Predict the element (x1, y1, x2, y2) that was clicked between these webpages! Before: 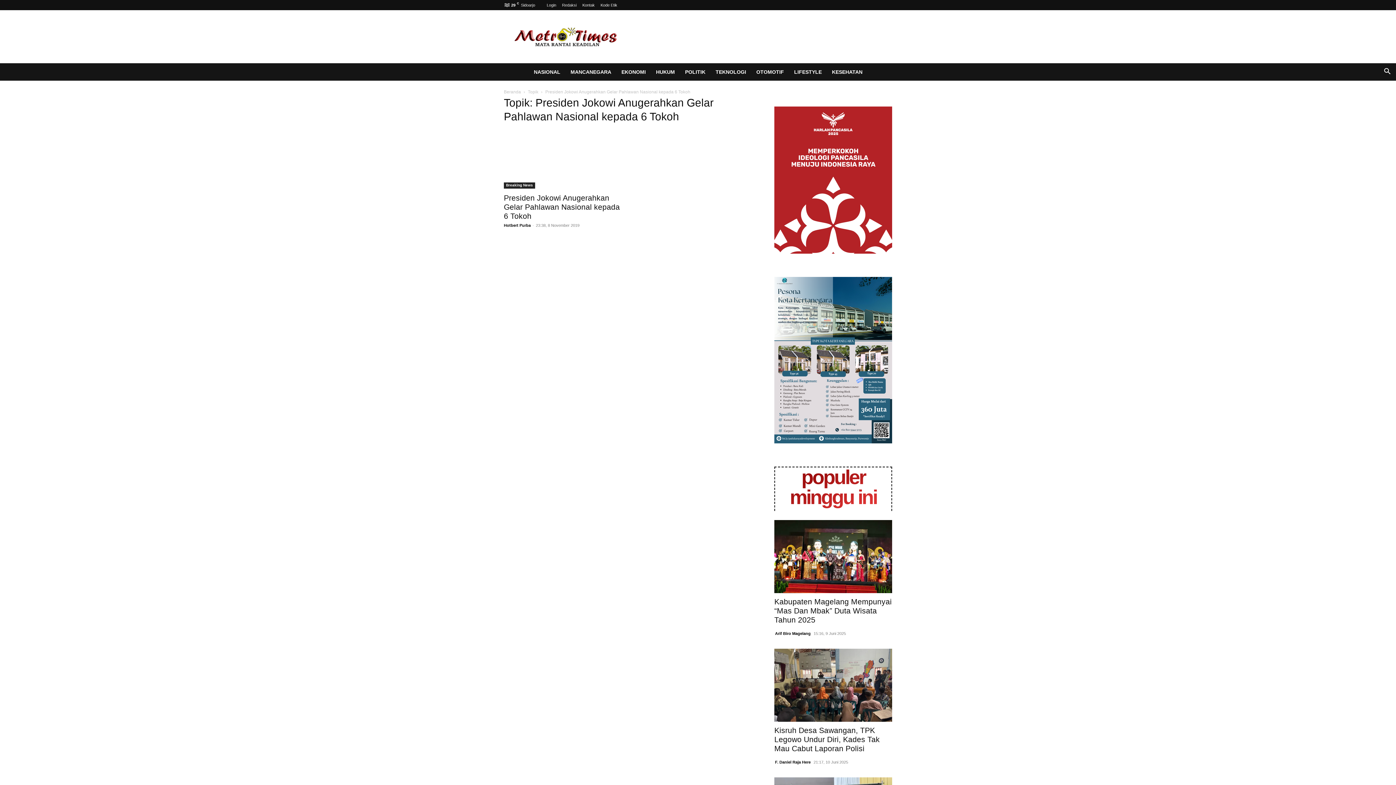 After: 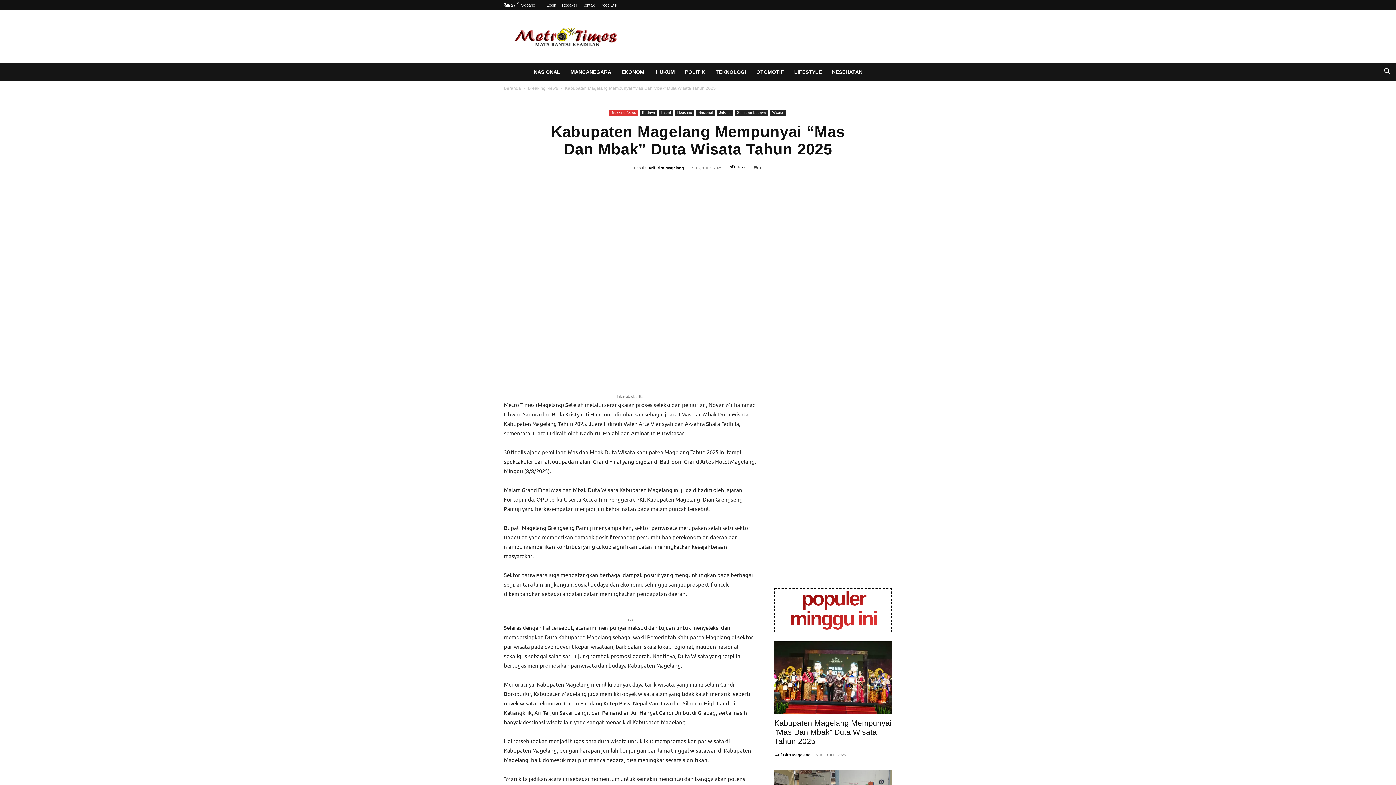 Action: bbox: (774, 597, 892, 624) label: Kabupaten Magelang Mempunyai “Mas Dan Mbak” Duta Wisata Tahun 2025